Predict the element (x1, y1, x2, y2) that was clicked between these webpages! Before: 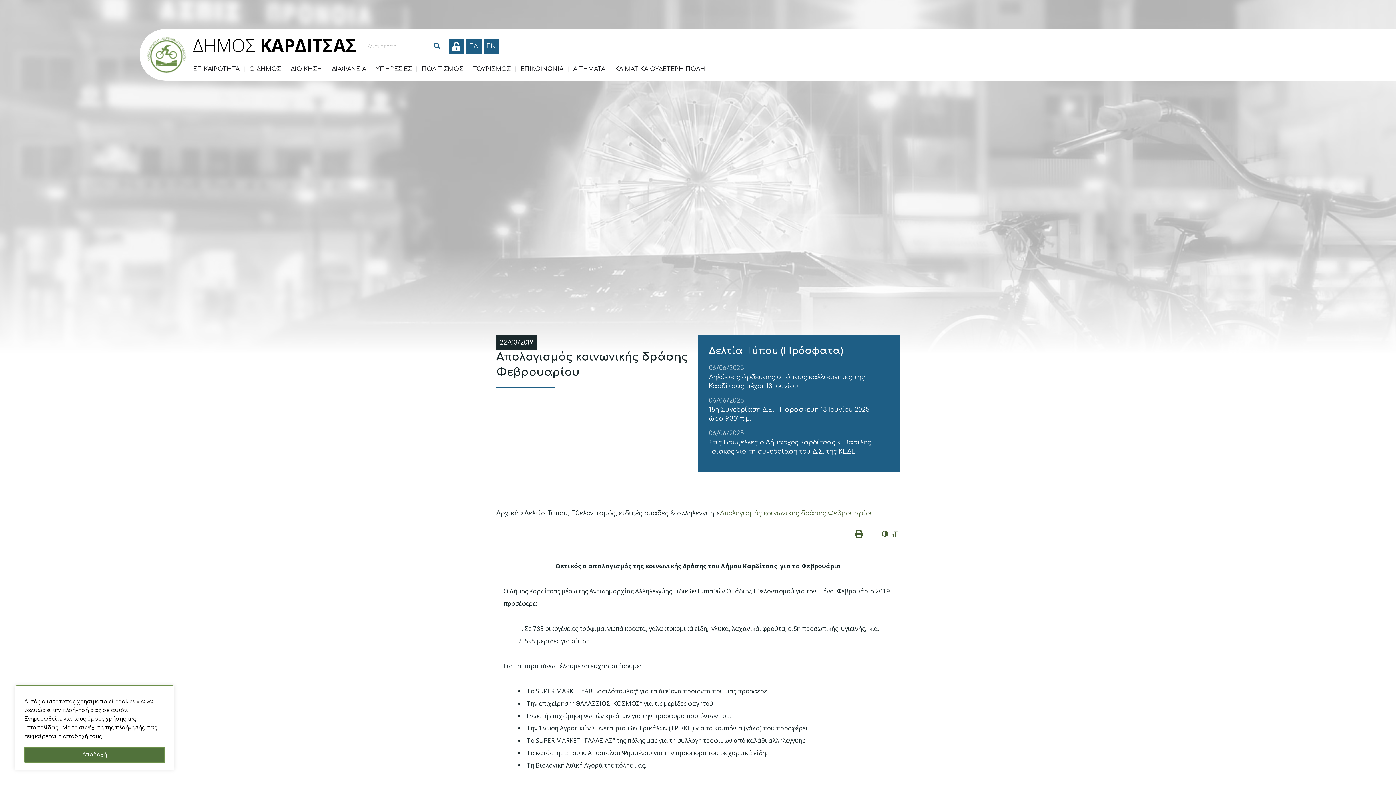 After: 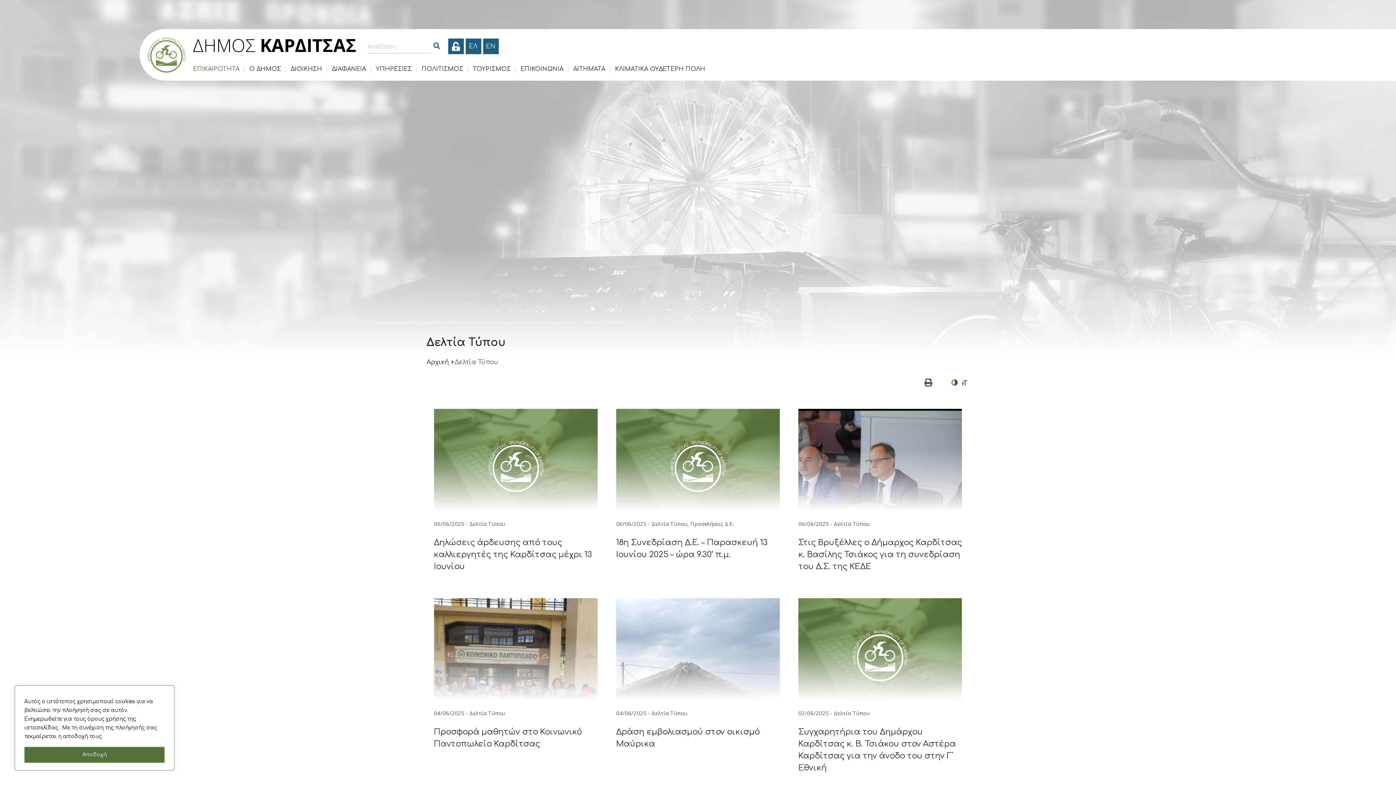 Action: label: Δελτία Τύπου bbox: (524, 509, 568, 518)